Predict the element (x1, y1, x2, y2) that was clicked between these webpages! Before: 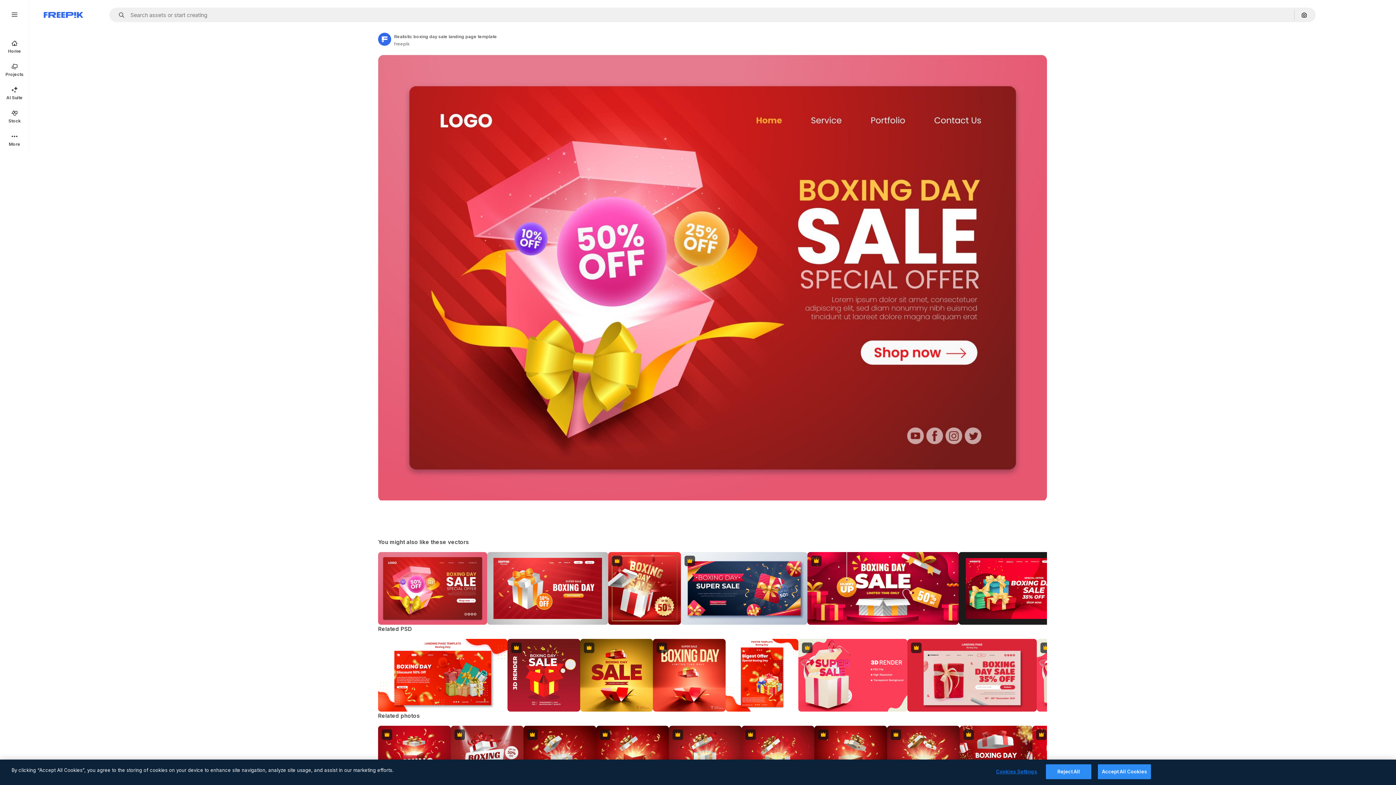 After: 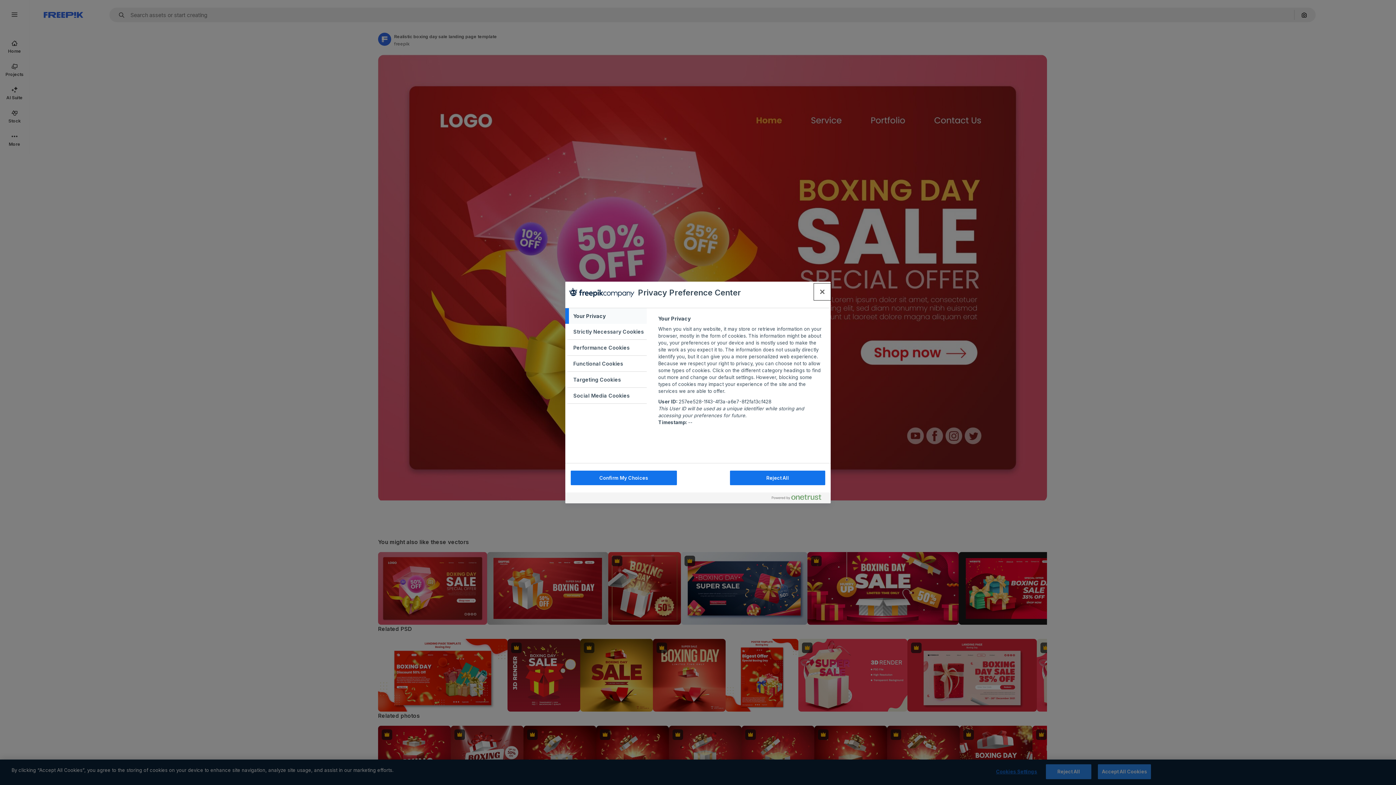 Action: label: Cookies Settings bbox: (994, 765, 1039, 779)